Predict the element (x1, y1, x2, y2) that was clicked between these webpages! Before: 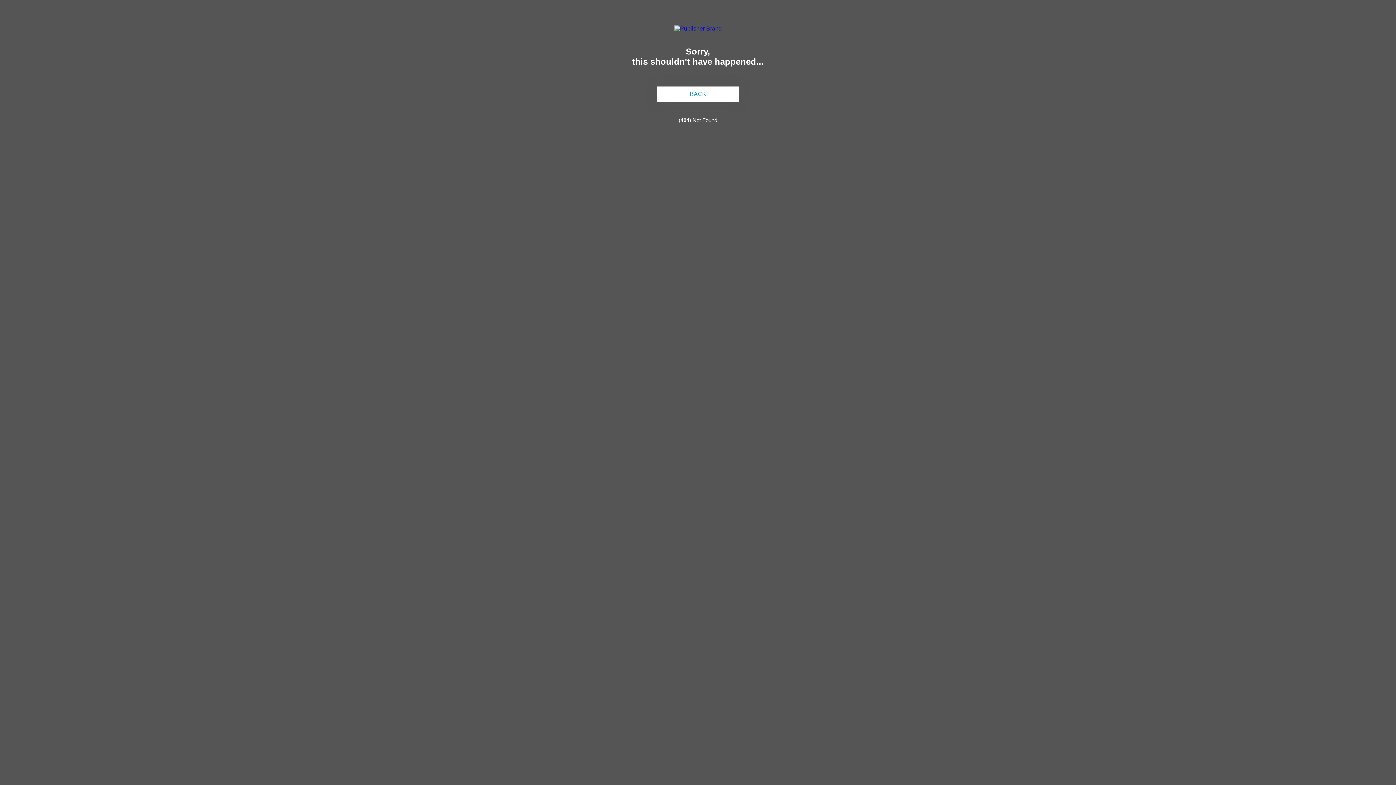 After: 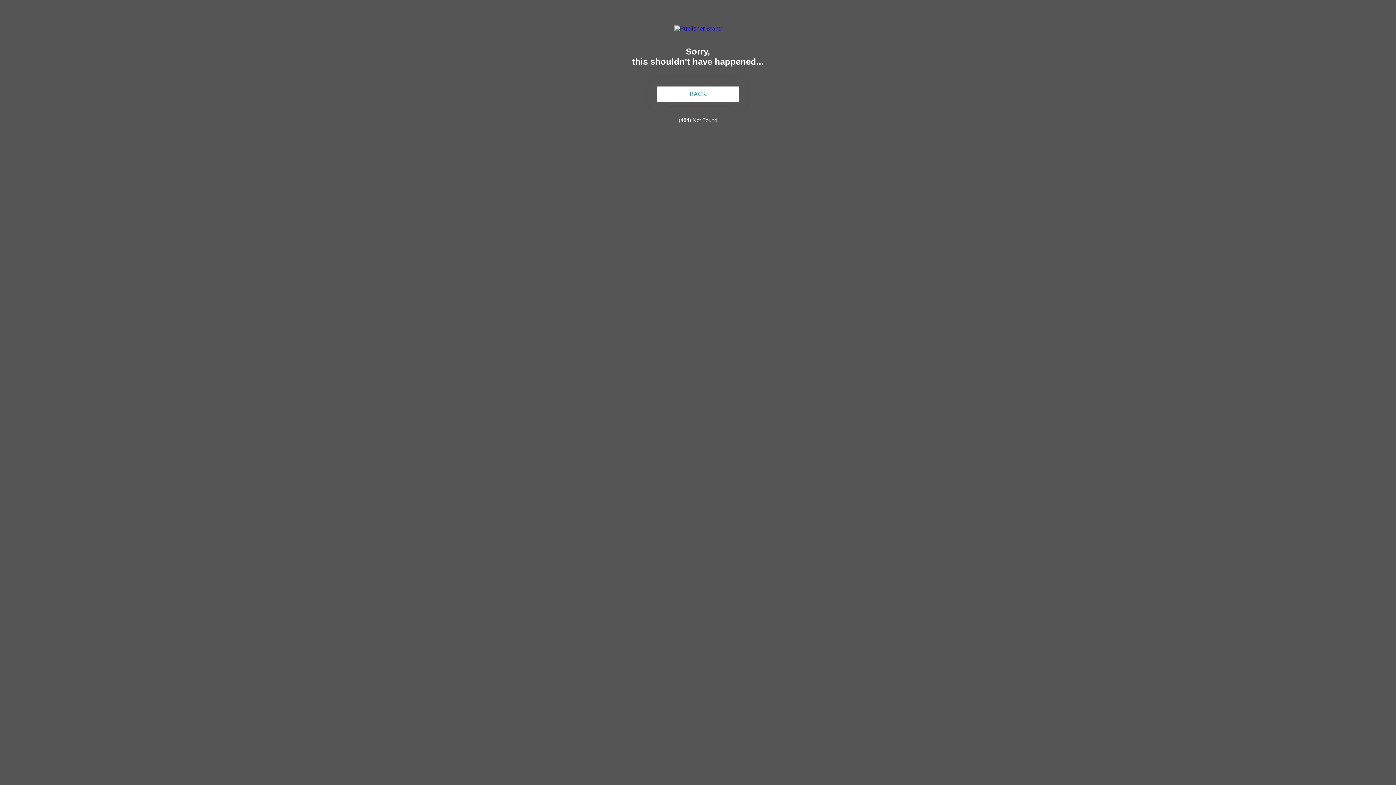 Action: bbox: (674, 25, 722, 31)